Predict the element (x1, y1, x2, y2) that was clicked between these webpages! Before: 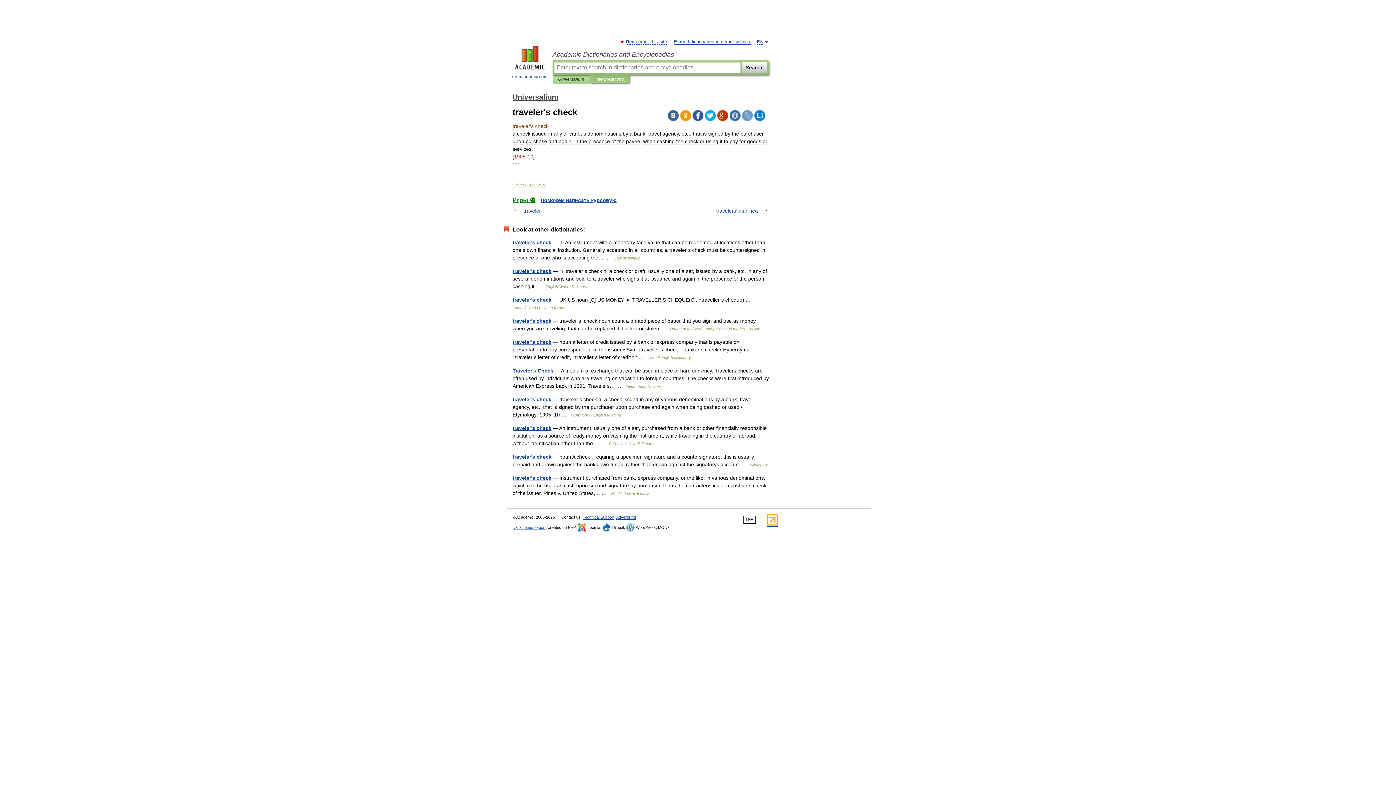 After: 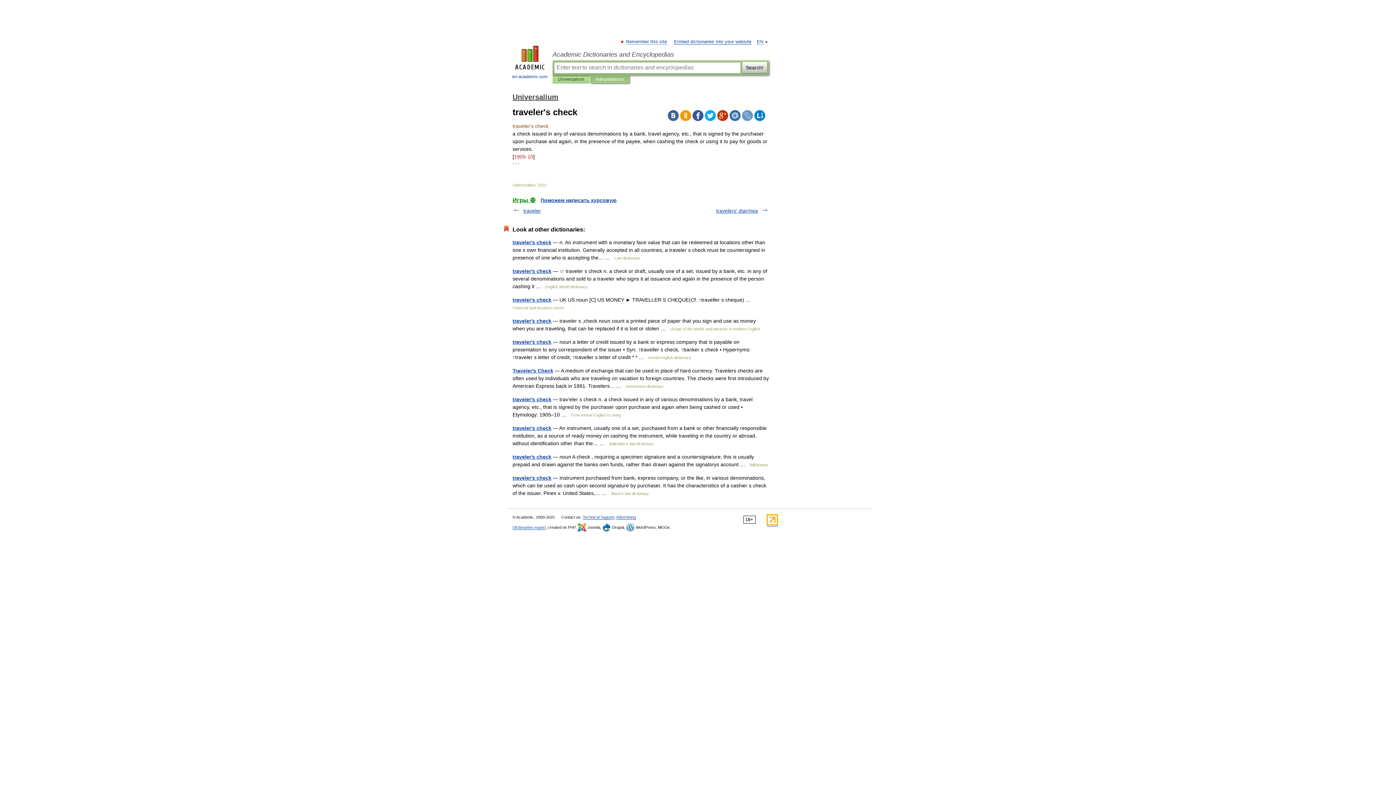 Action: bbox: (680, 110, 691, 121)